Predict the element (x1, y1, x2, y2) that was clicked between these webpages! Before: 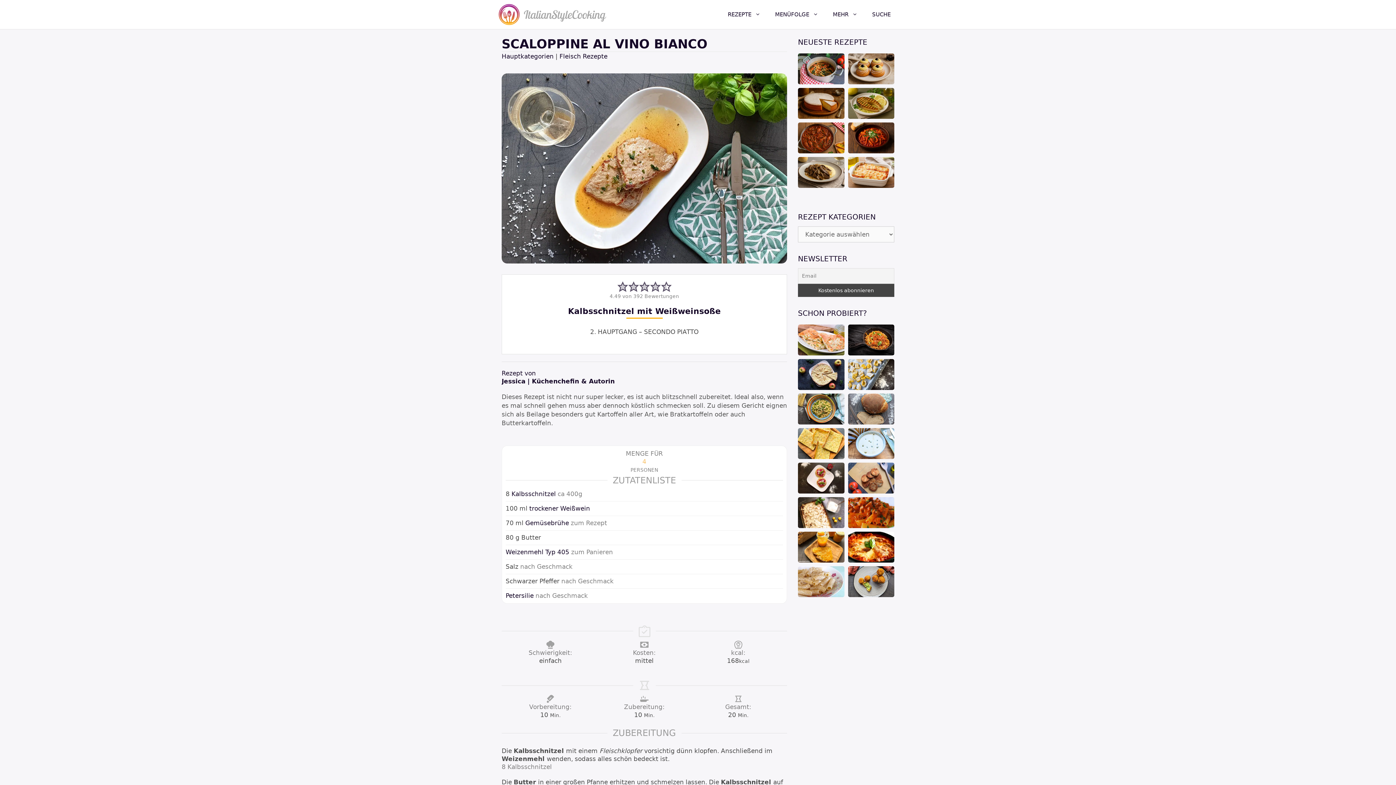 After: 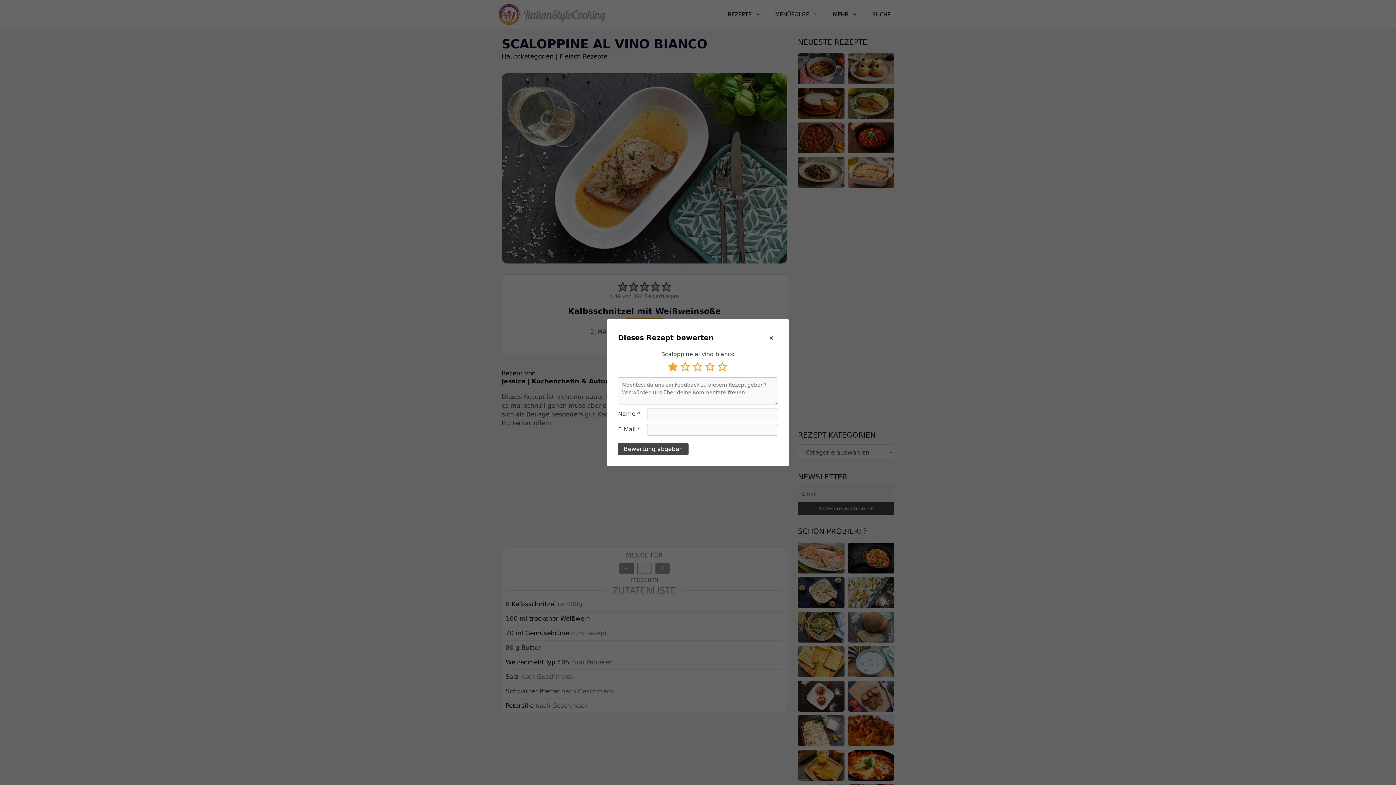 Action: bbox: (617, 283, 628, 290) label: Rate this recipe 1 out of 5 stars